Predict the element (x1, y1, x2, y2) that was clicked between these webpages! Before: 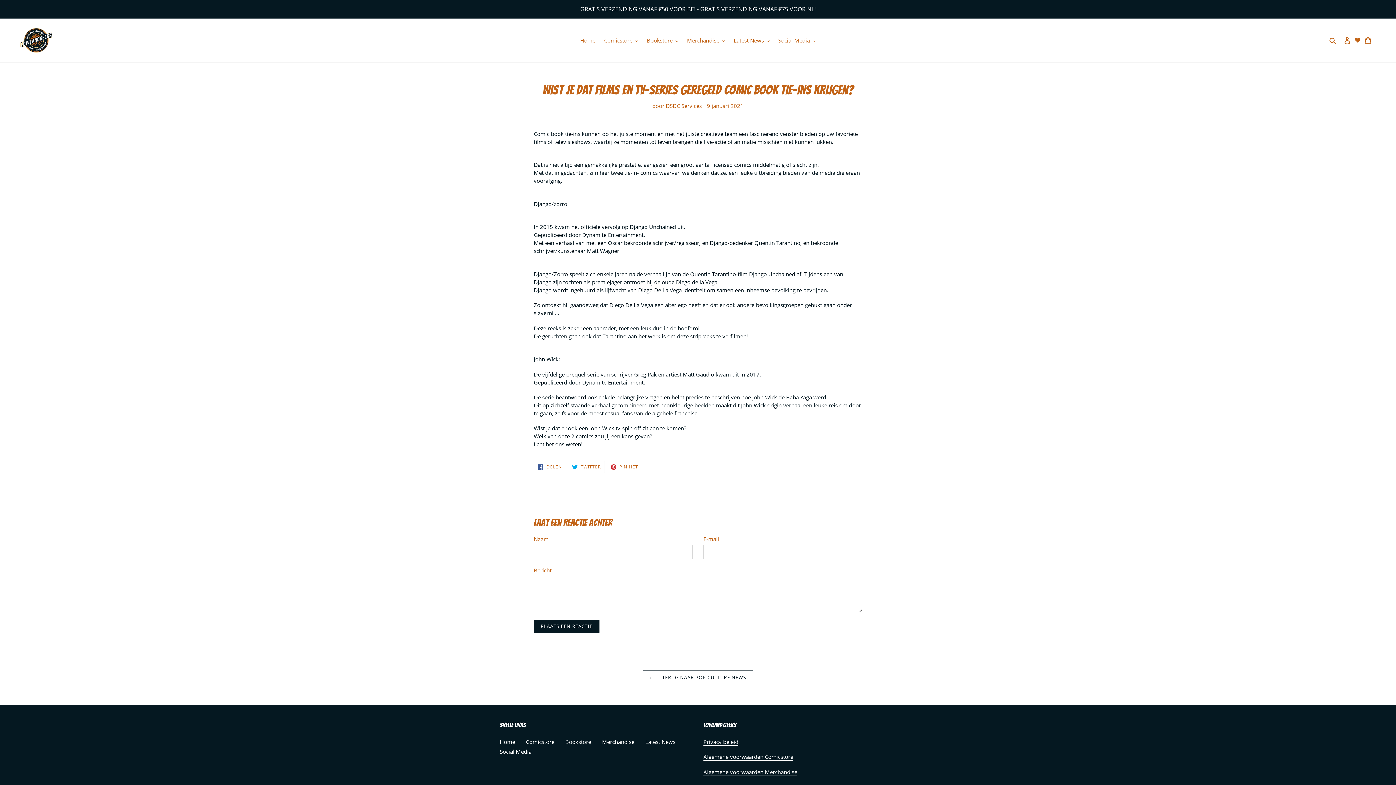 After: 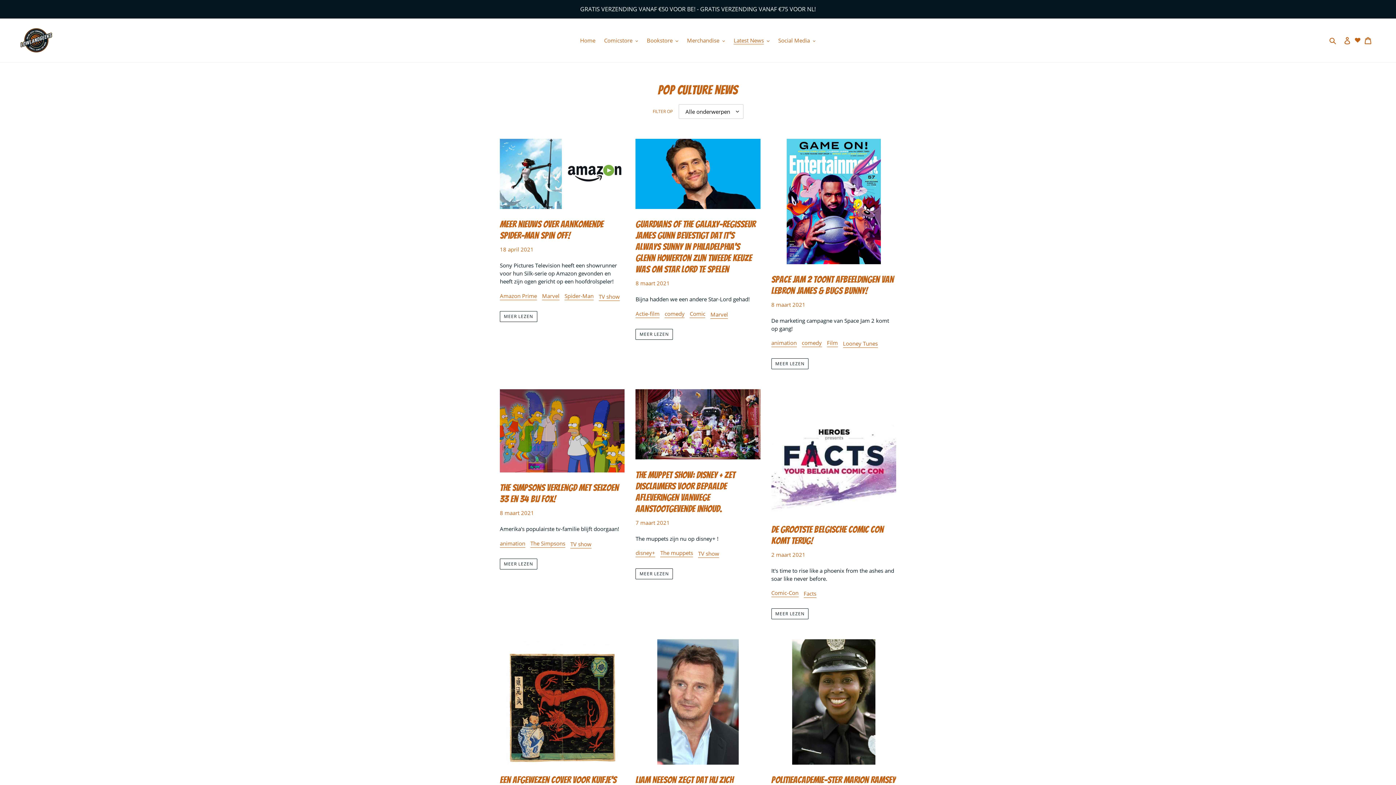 Action: bbox: (643, 670, 753, 685) label:  TERUG NAAR POP CULTURE NEWS